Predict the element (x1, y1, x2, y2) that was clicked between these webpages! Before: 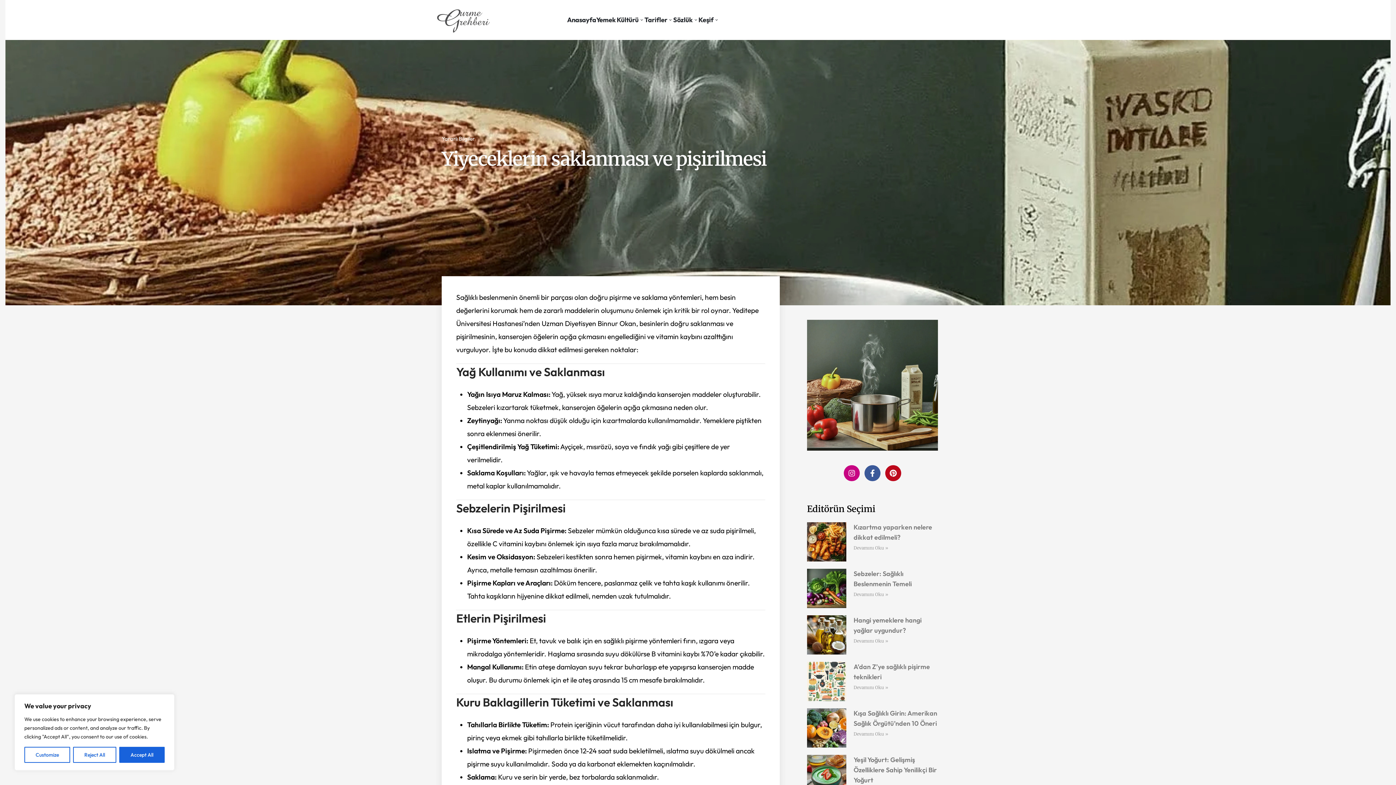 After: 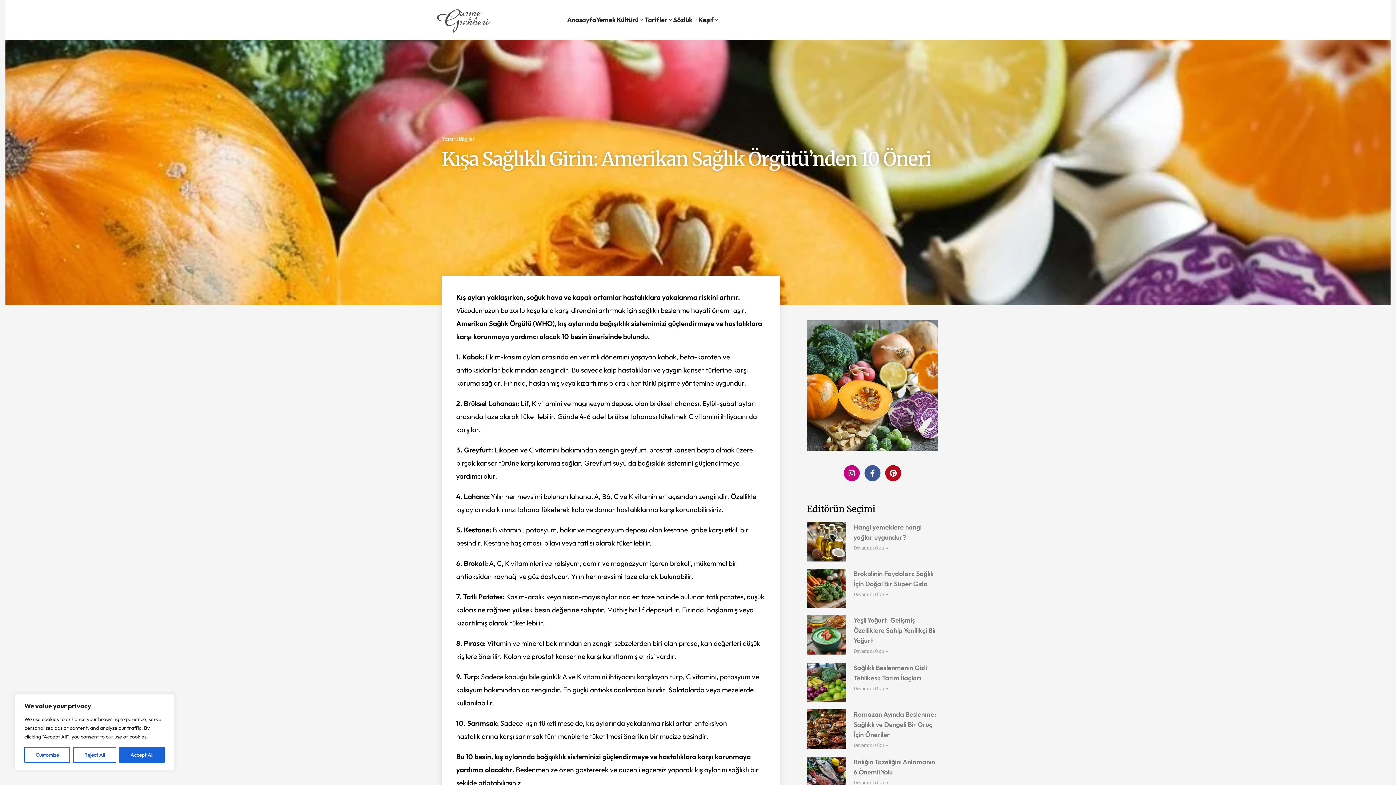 Action: bbox: (807, 708, 846, 747)